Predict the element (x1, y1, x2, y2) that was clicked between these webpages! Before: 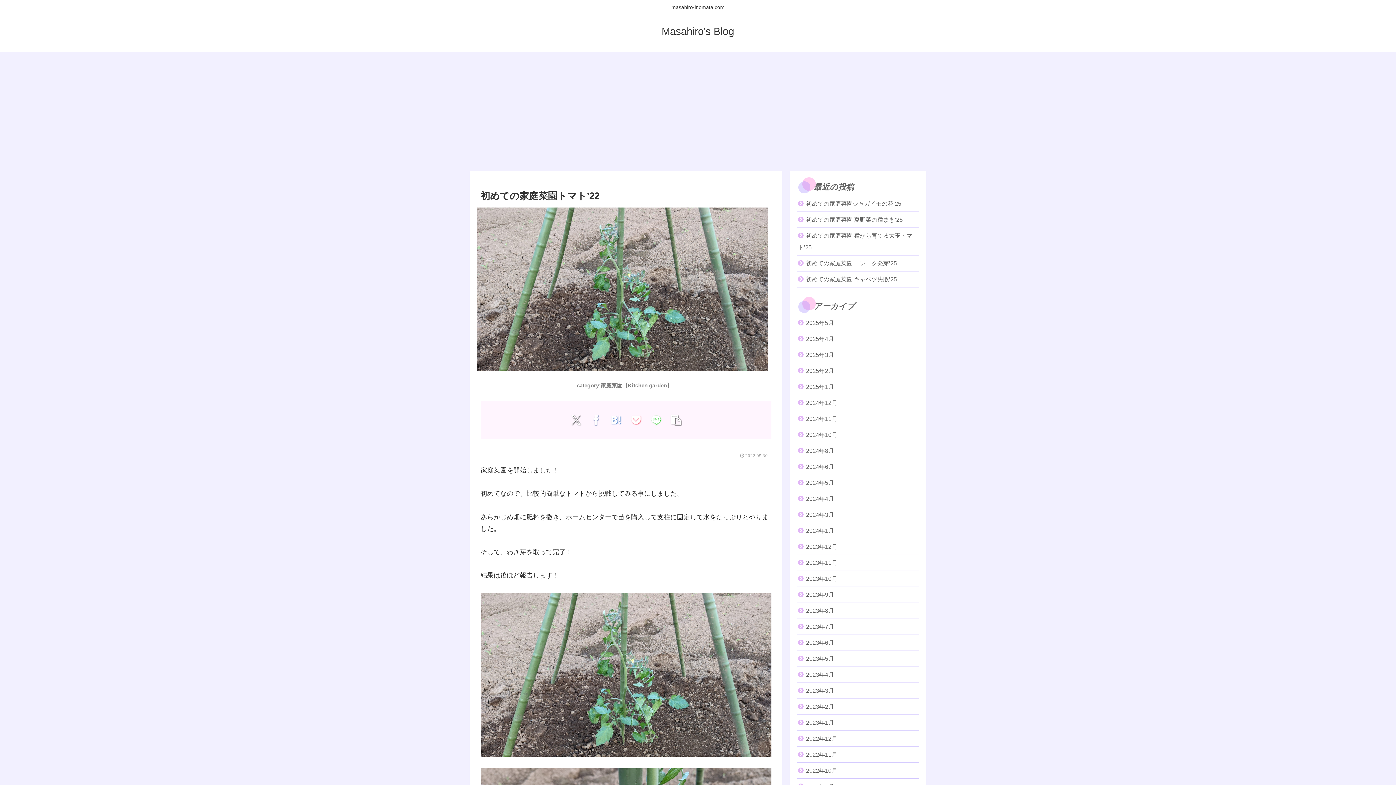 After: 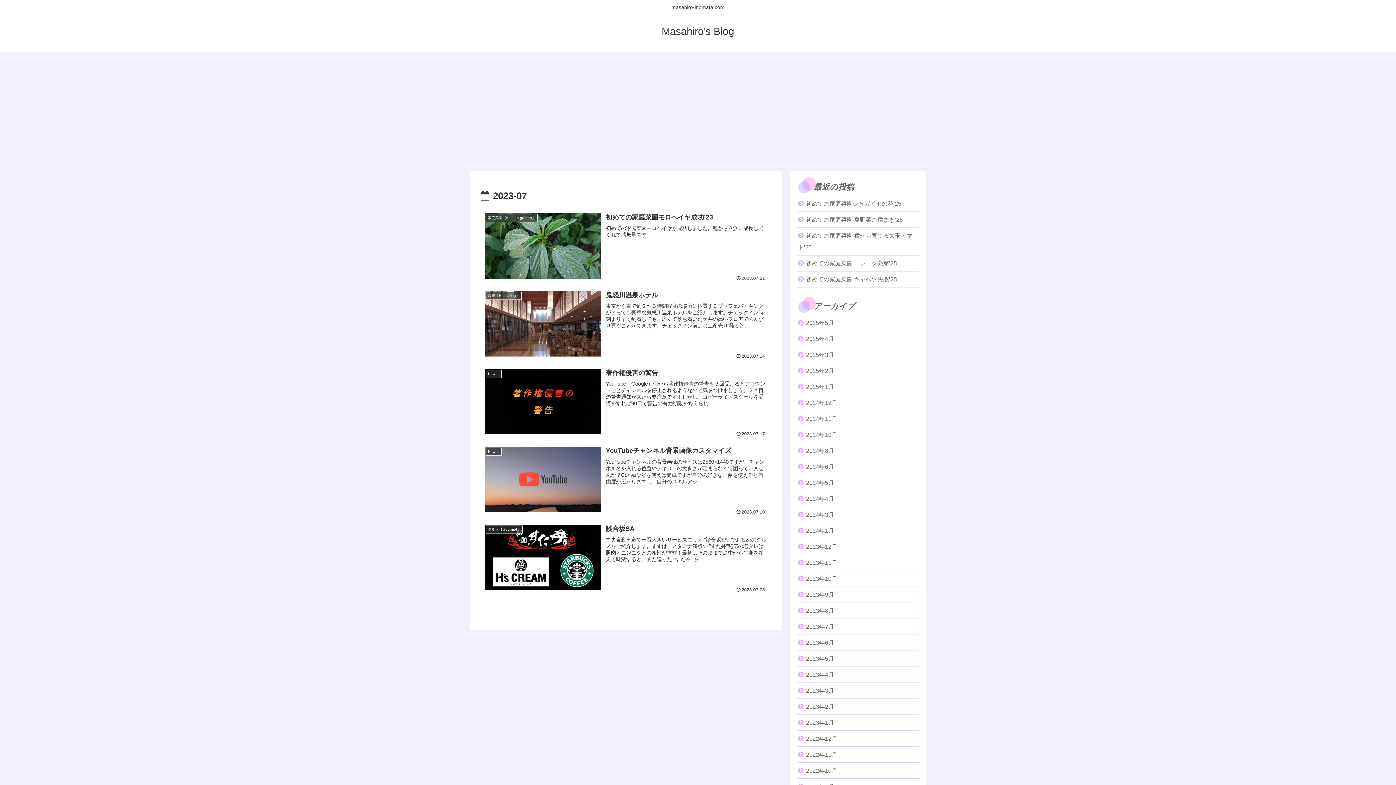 Action: label: 2023年7月 bbox: (797, 619, 919, 635)